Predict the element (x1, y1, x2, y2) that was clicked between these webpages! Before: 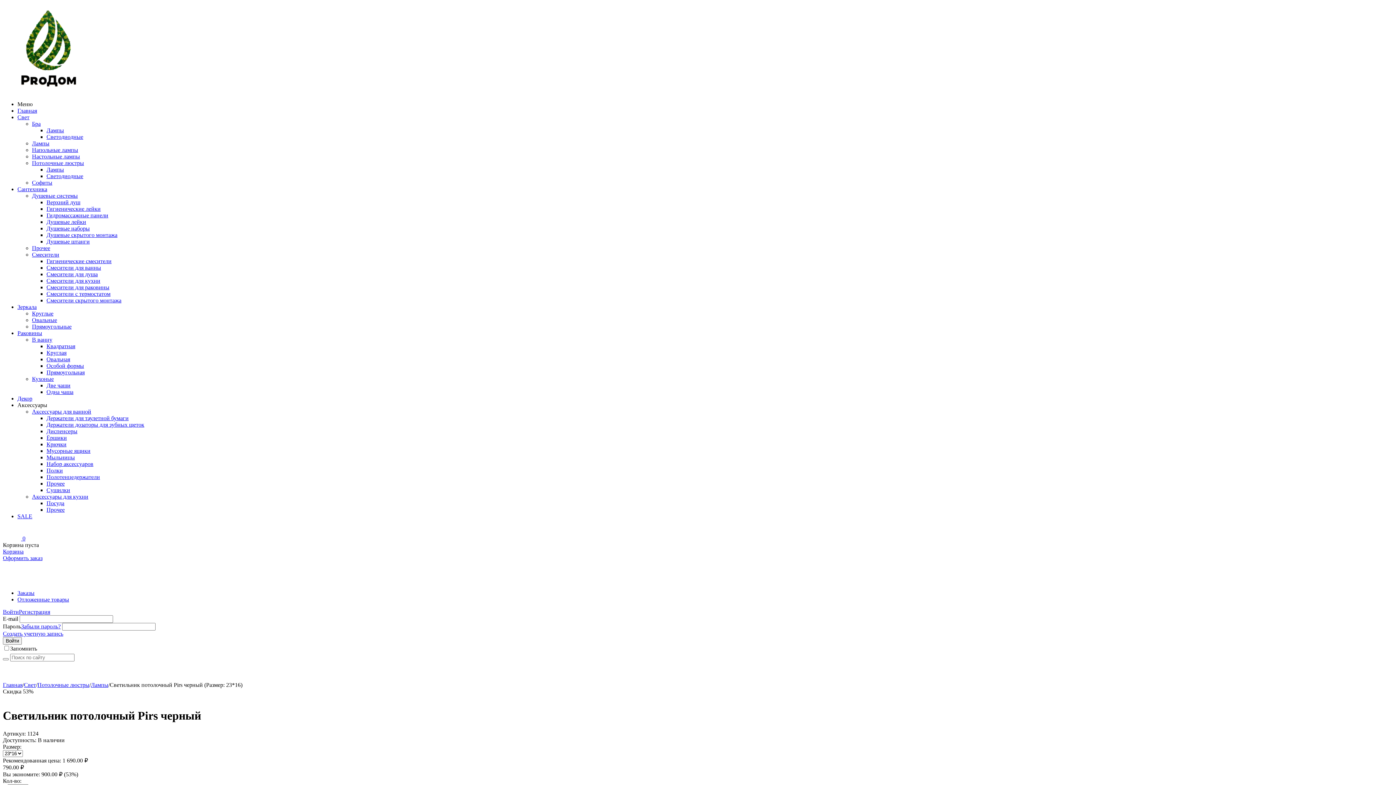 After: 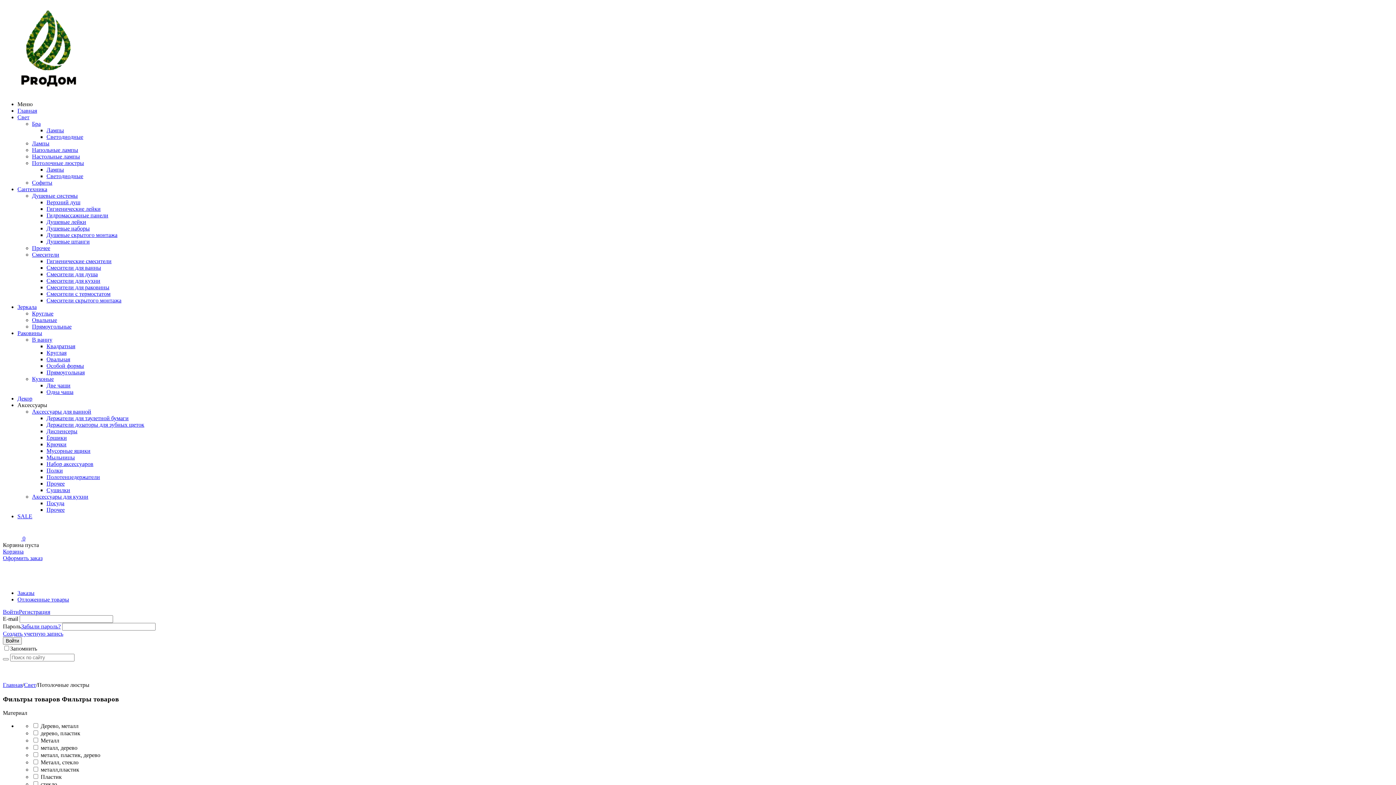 Action: label: Потолочные люстры bbox: (37, 682, 89, 688)